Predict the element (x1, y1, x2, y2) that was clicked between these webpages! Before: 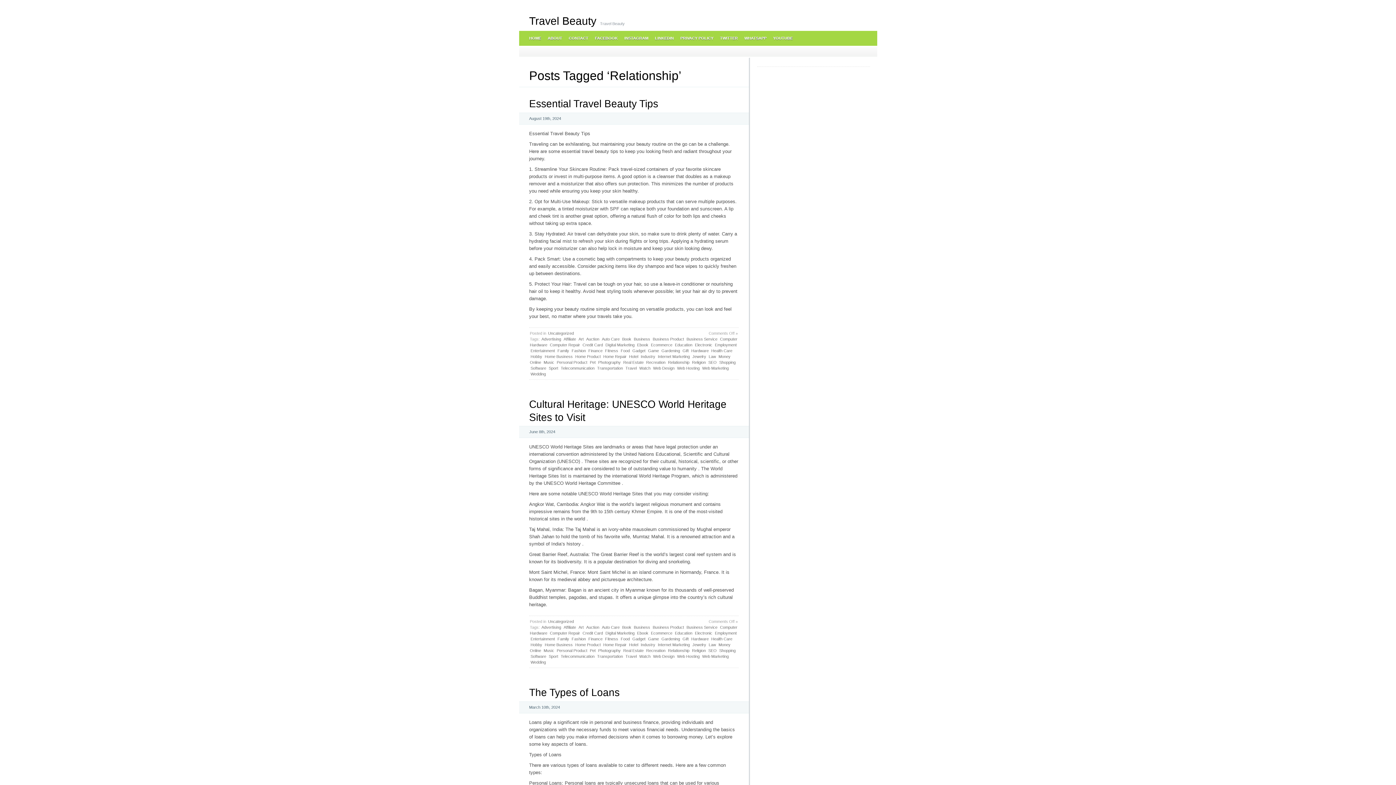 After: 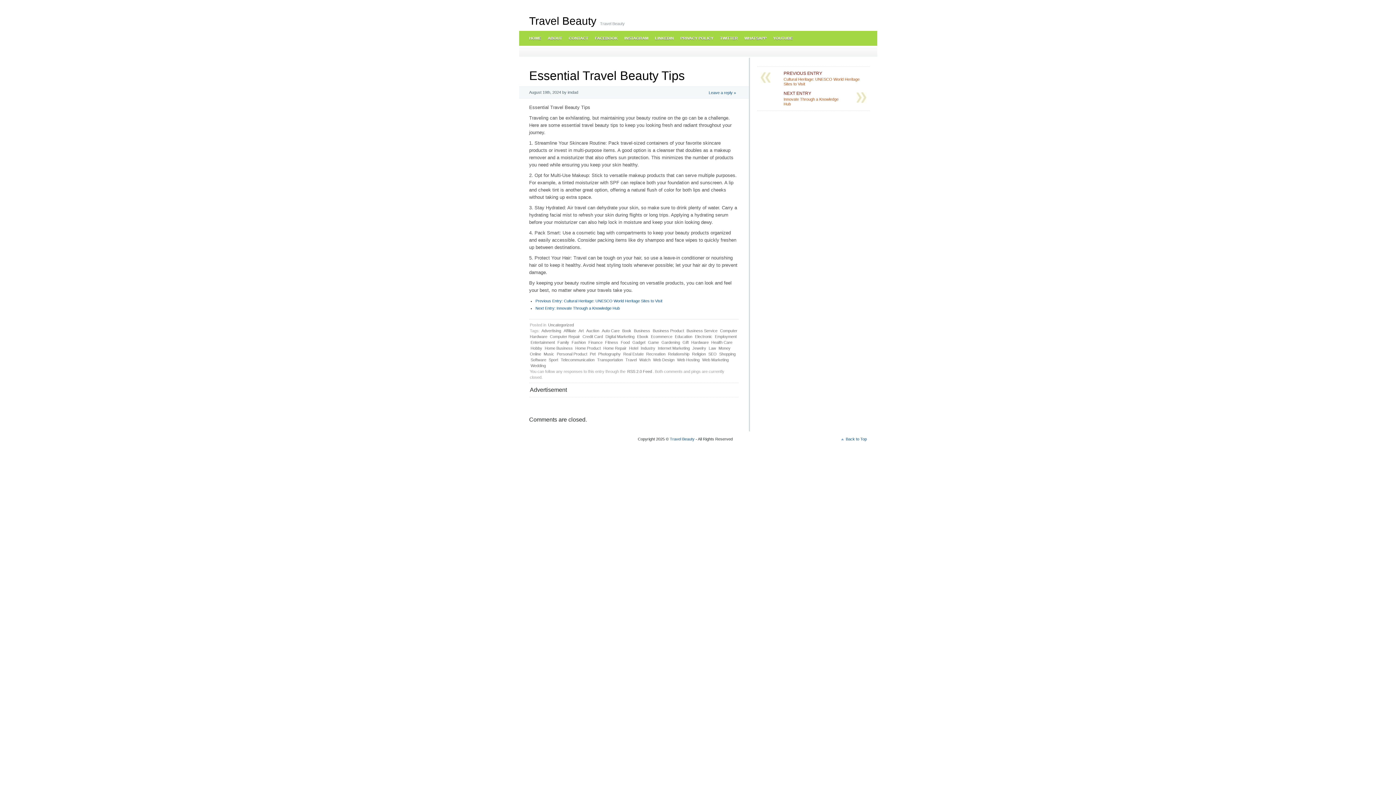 Action: label: Essential Travel Beauty Tips bbox: (529, 98, 658, 109)